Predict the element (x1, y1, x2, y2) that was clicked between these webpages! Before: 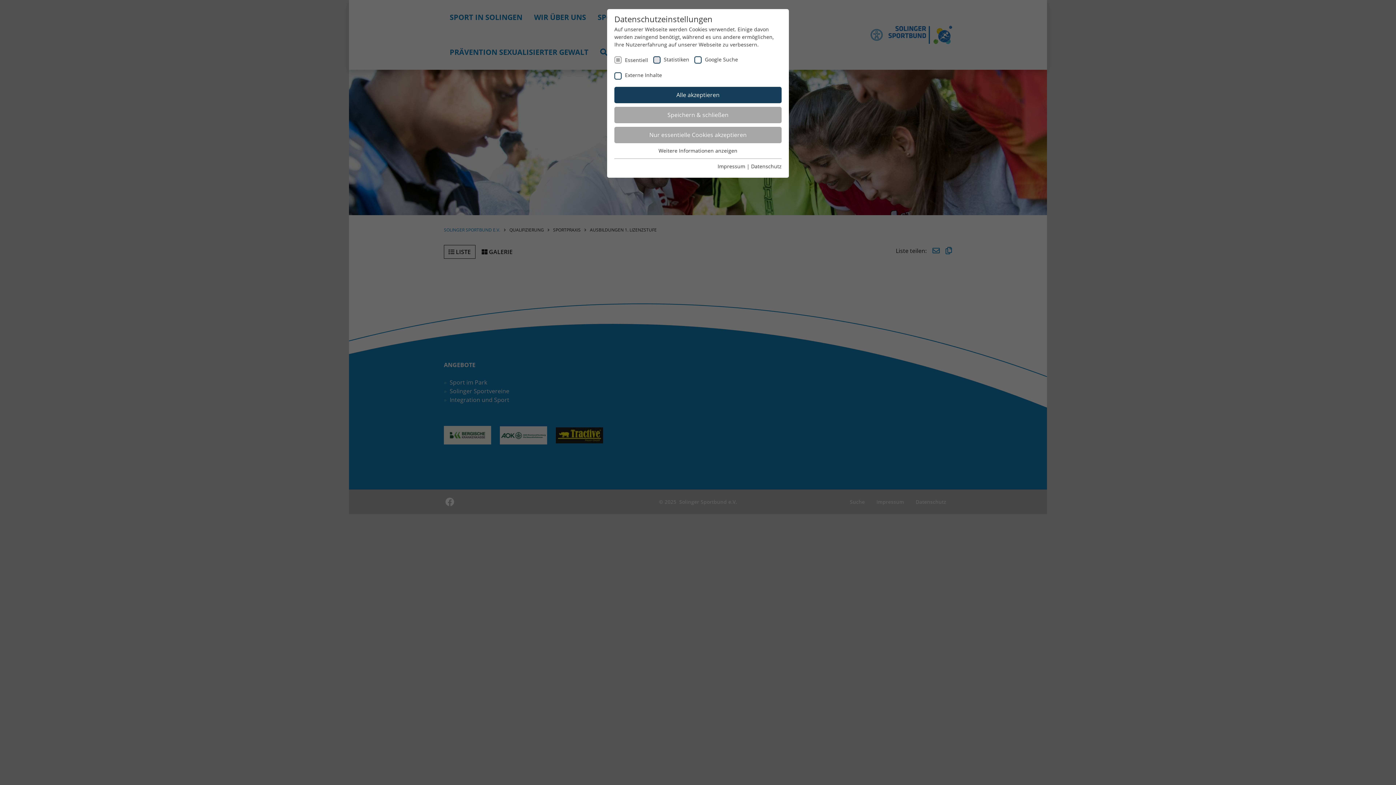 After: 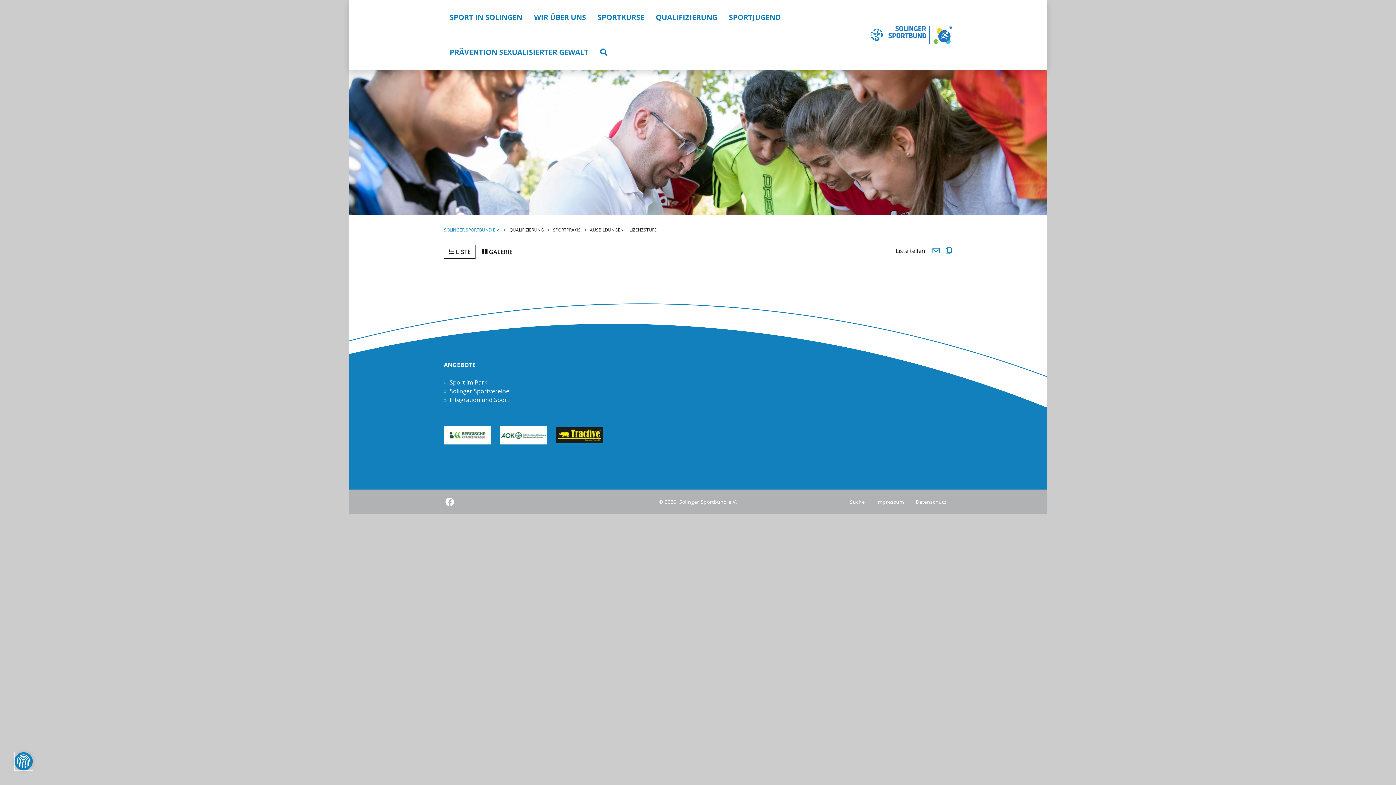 Action: label: Nur essentielle Cookies akzeptieren bbox: (614, 126, 781, 143)